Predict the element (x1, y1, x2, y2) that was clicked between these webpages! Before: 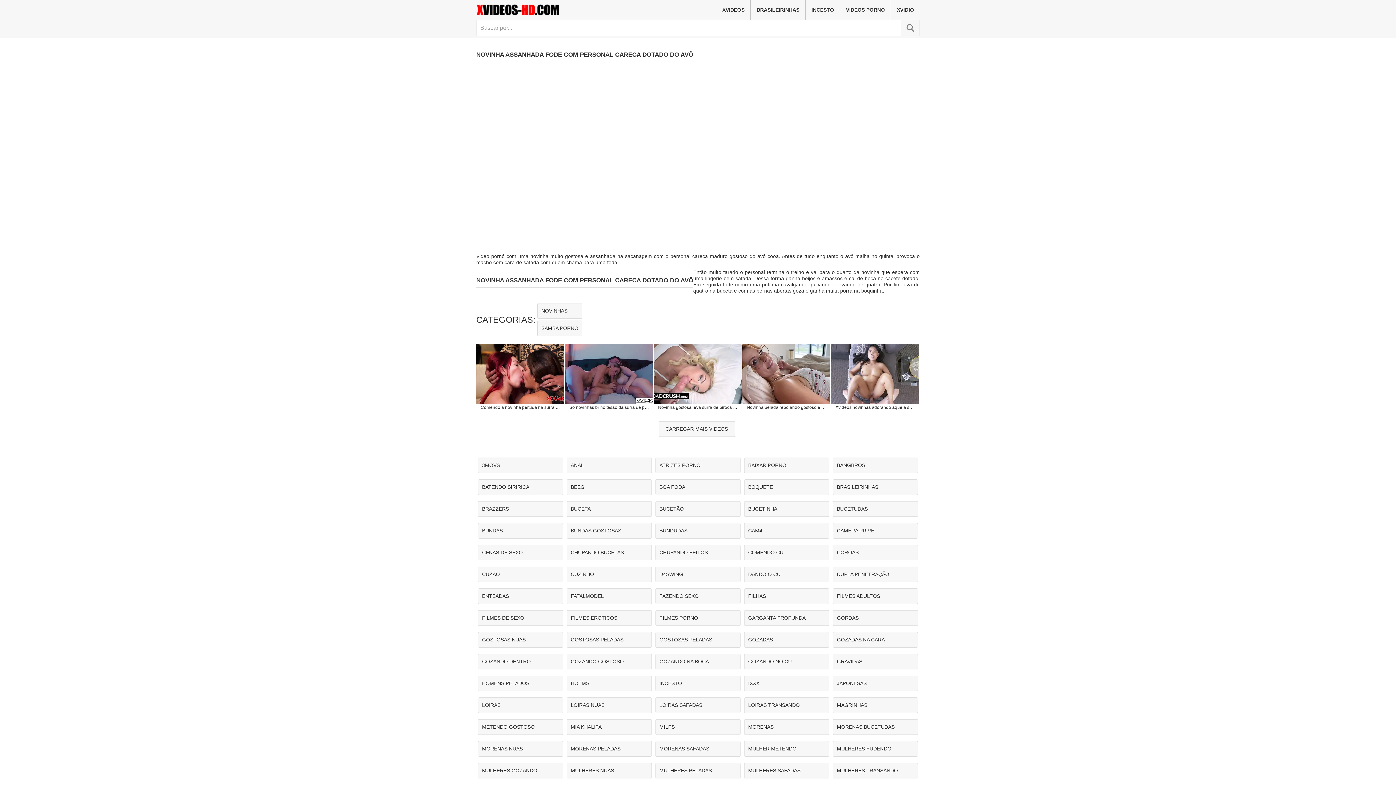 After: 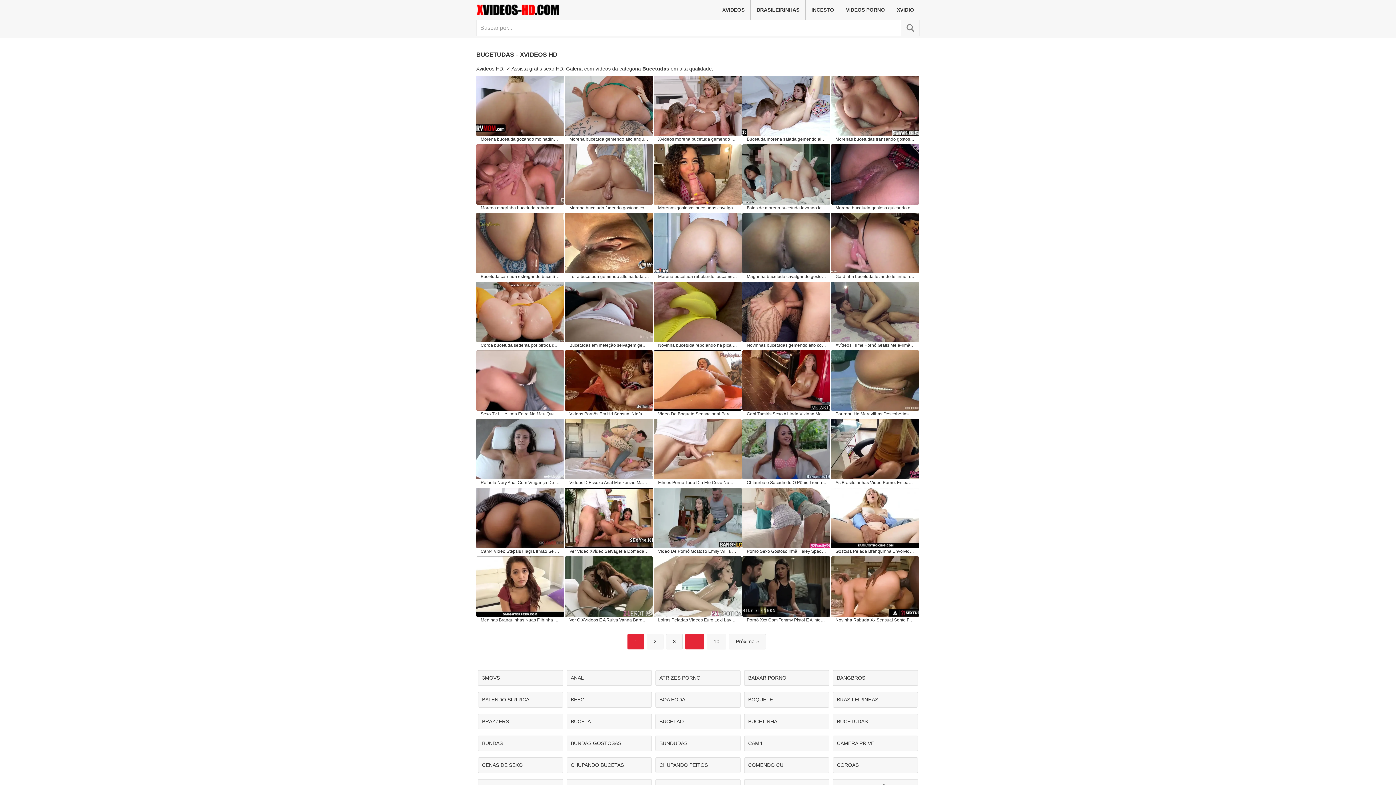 Action: label: BUCETUDAS bbox: (833, 501, 918, 517)